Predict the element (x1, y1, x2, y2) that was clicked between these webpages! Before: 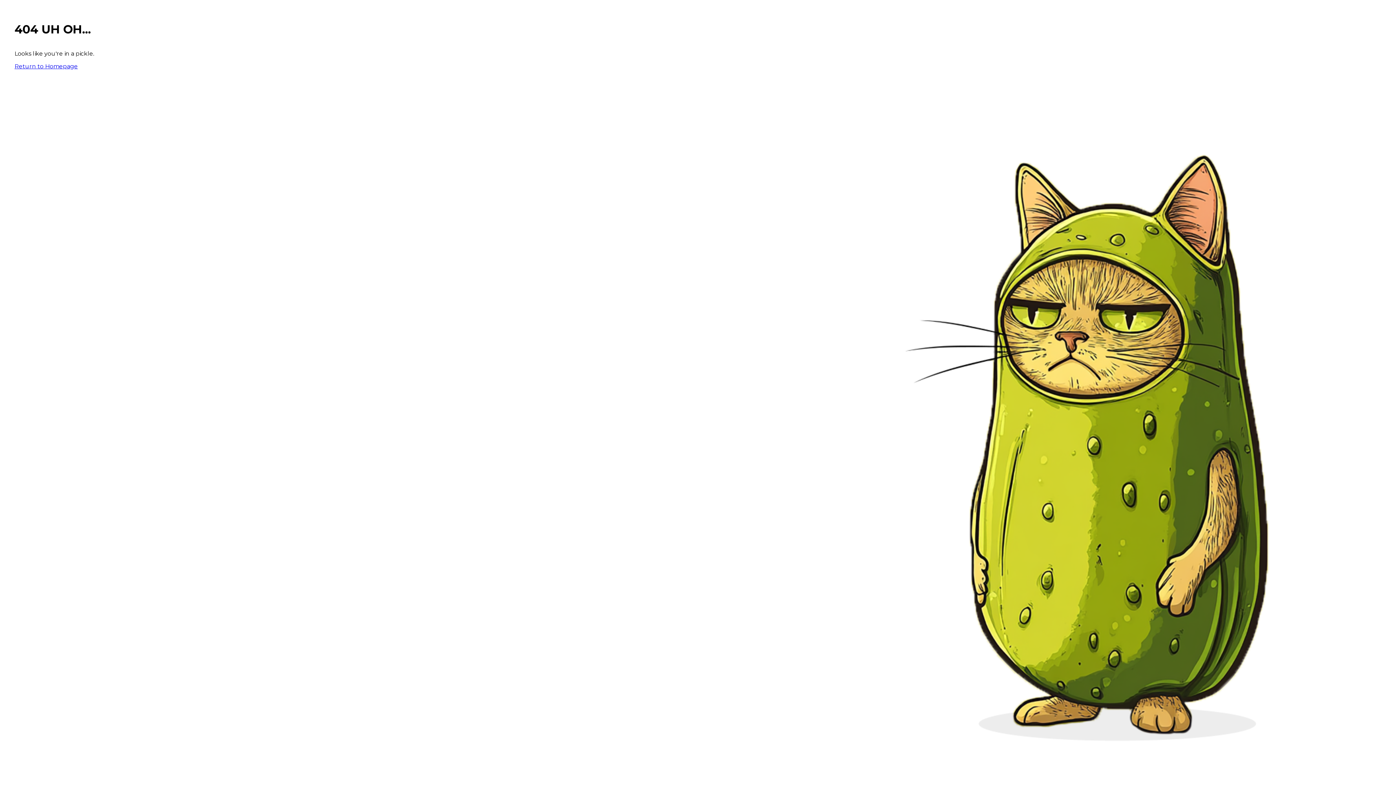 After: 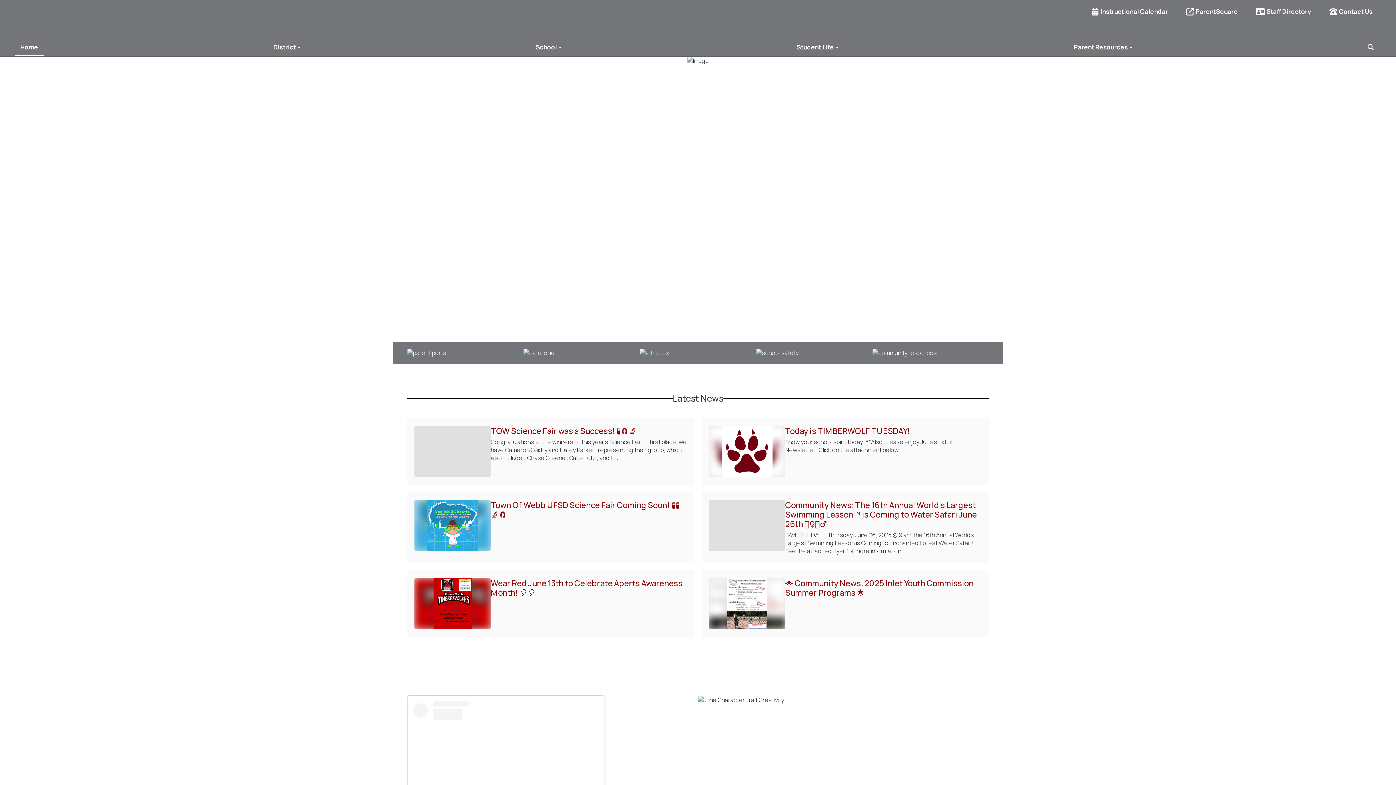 Action: bbox: (14, 62, 77, 69) label: Return to Homepage